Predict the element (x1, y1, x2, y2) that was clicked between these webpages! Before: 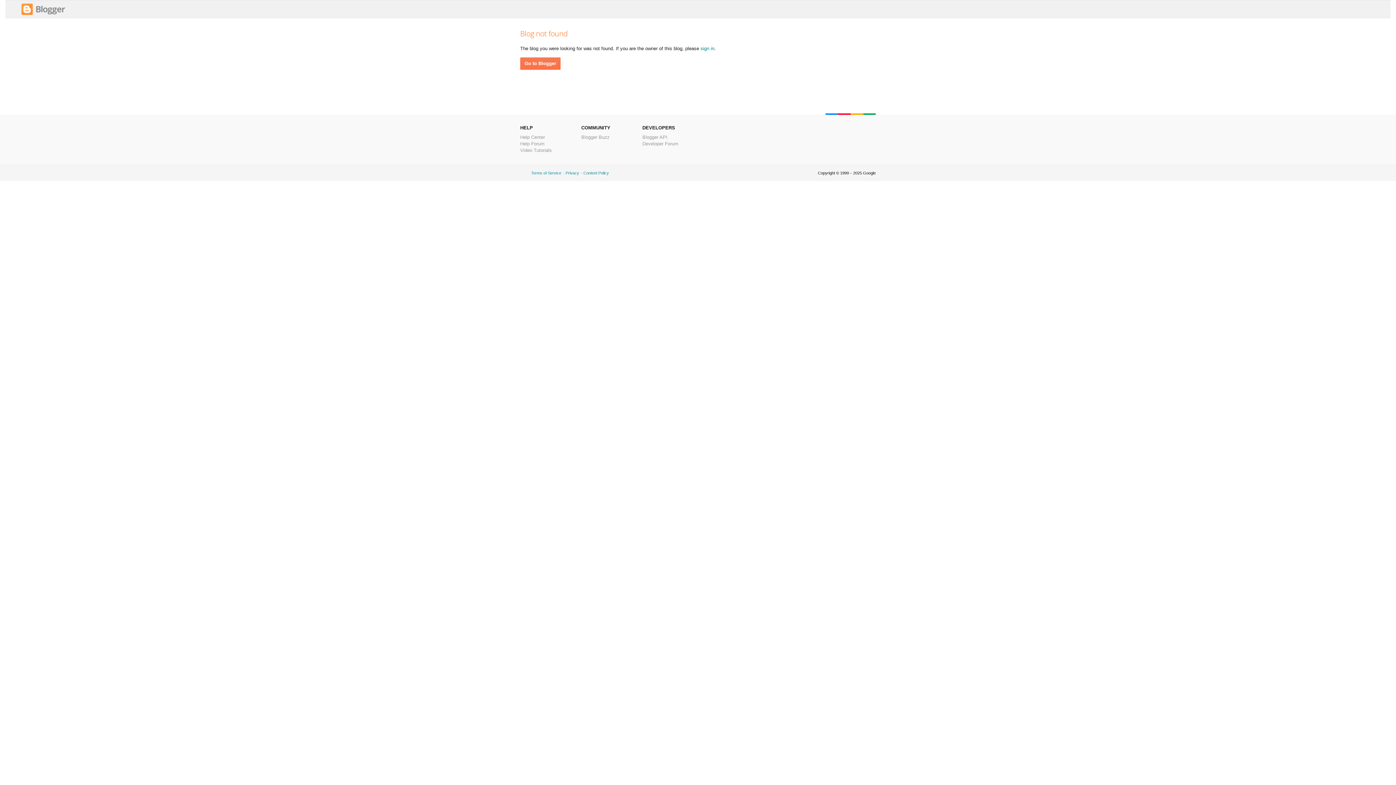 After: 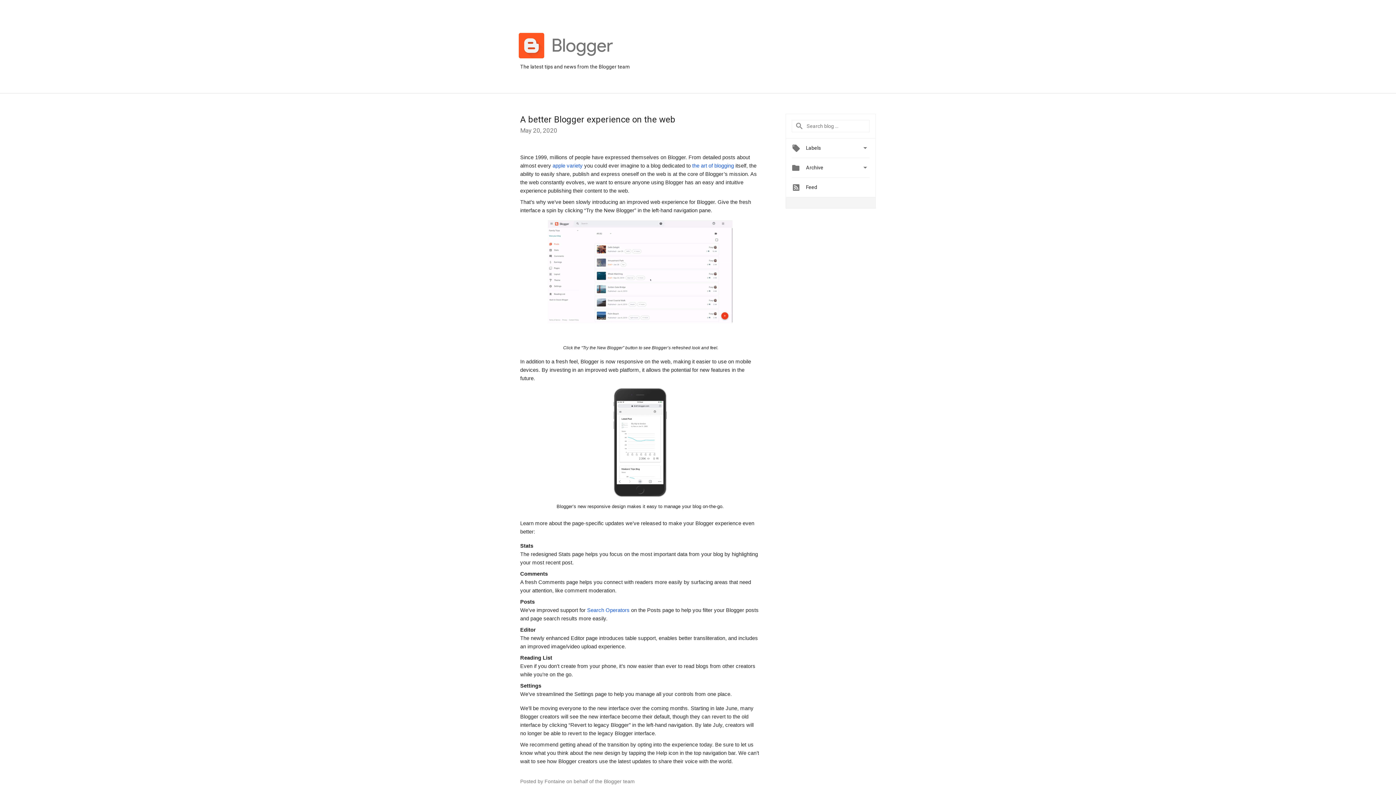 Action: label: Blogger Buzz bbox: (581, 134, 609, 140)